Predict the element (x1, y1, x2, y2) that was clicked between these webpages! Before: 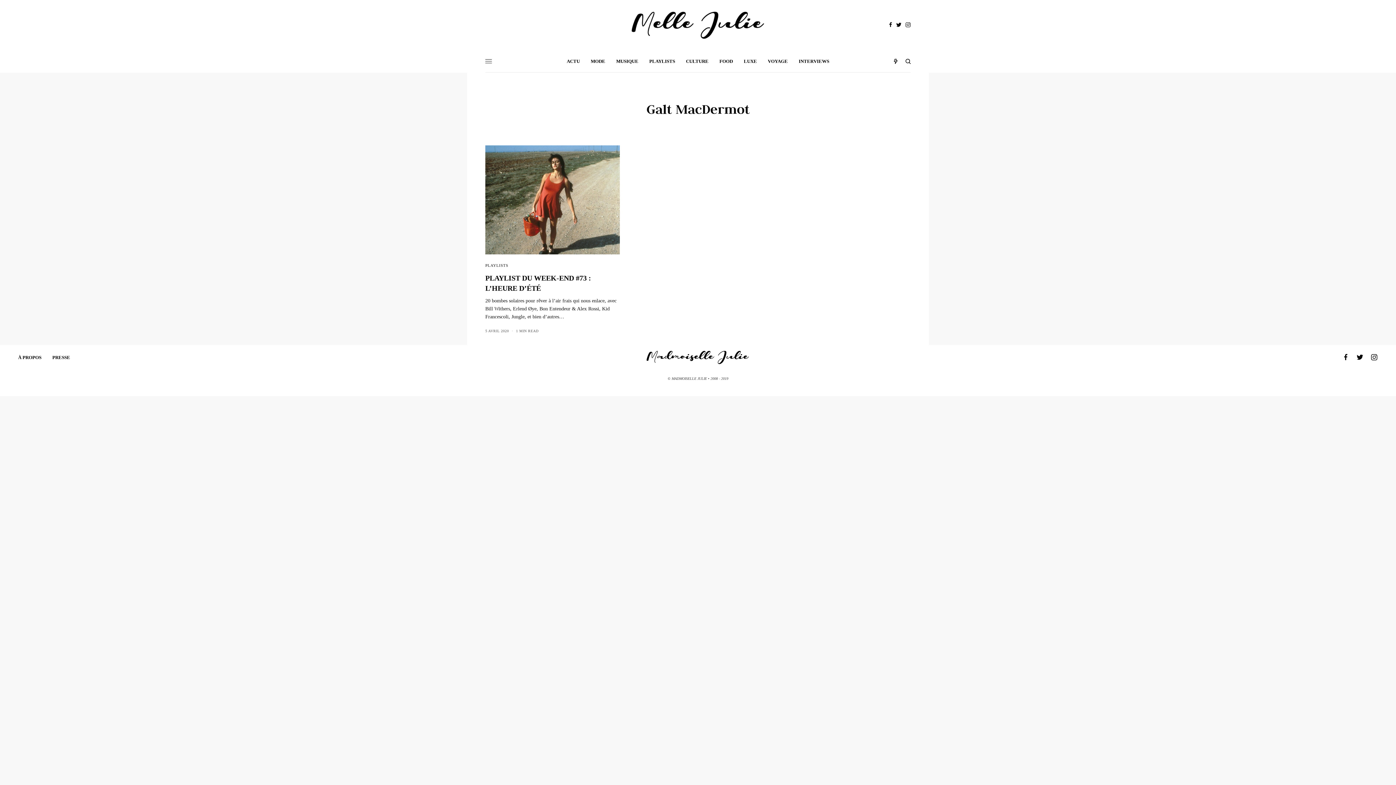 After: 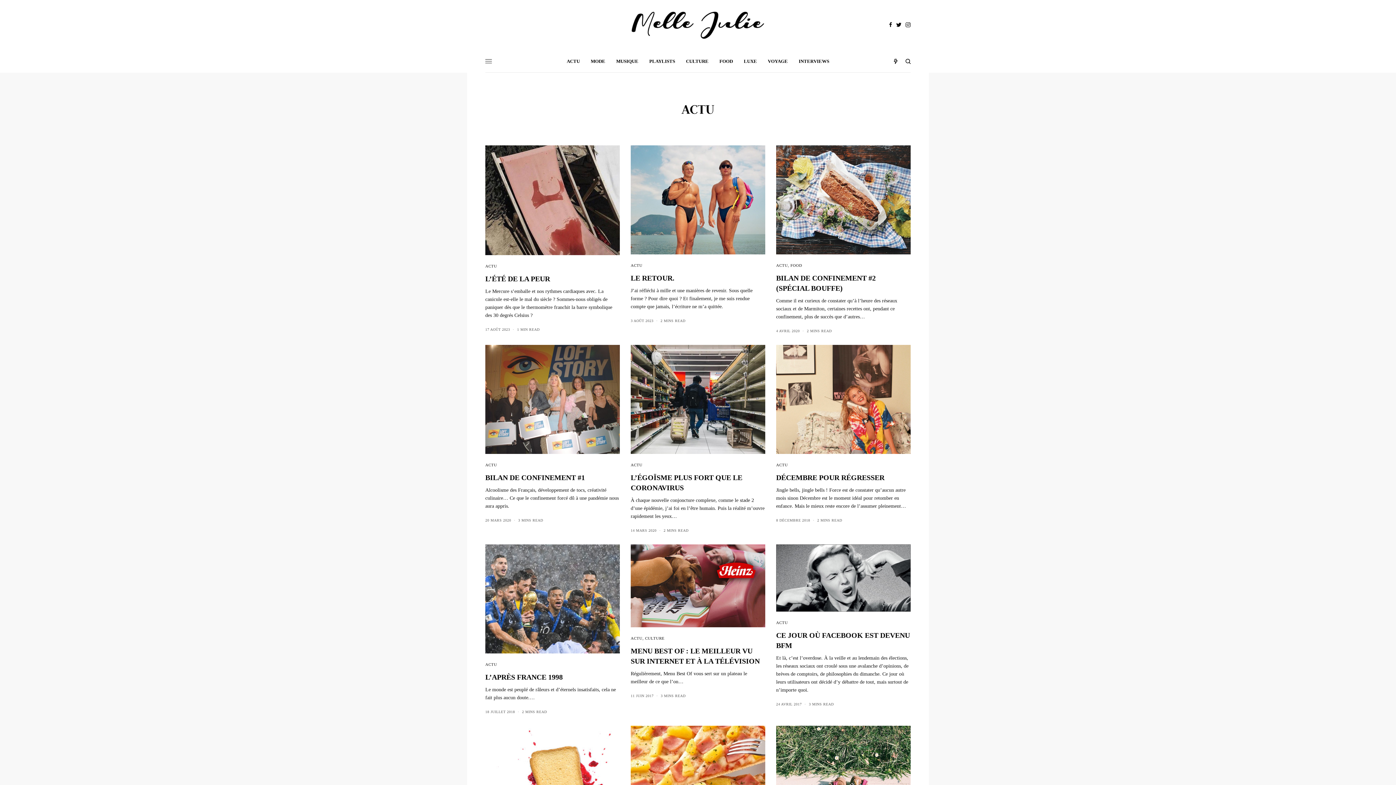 Action: label: ACTU bbox: (566, 50, 580, 72)